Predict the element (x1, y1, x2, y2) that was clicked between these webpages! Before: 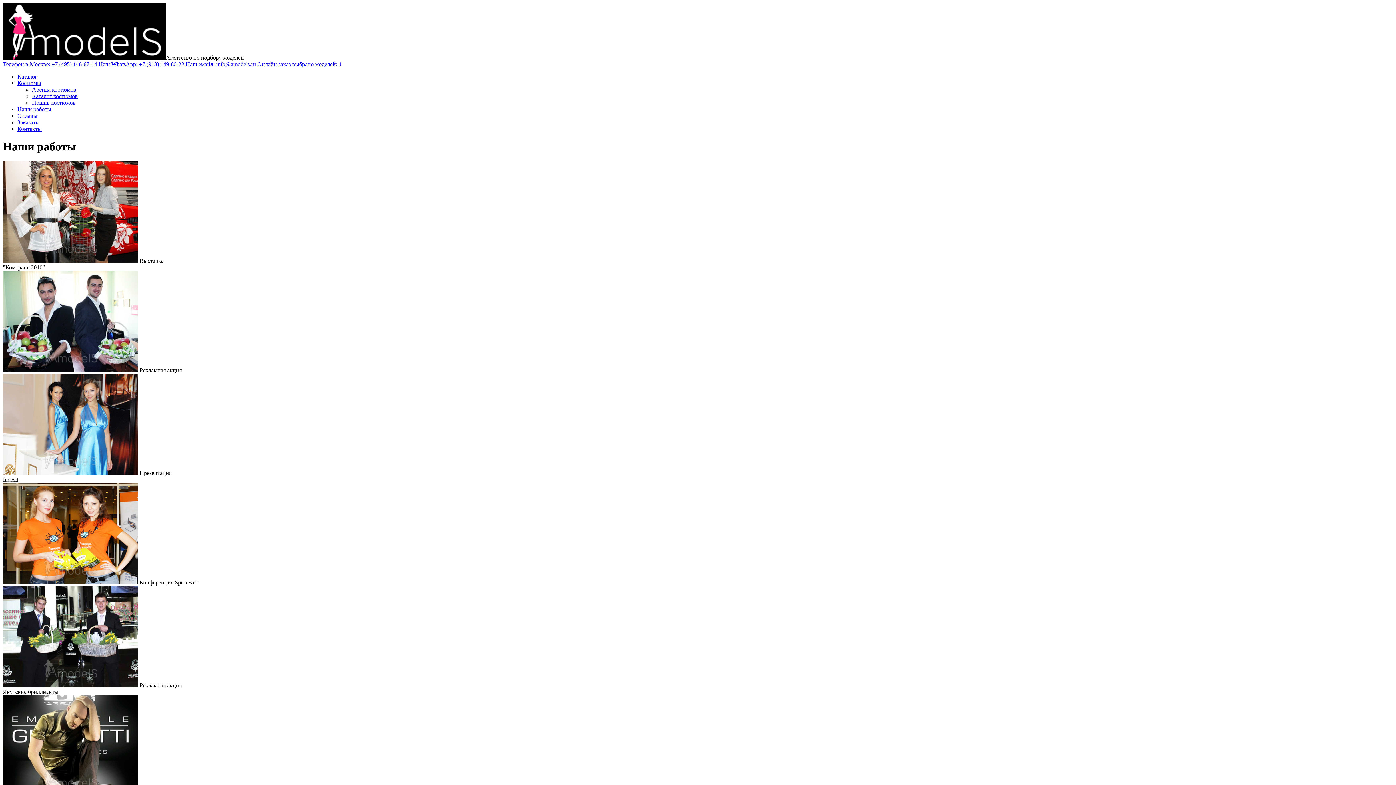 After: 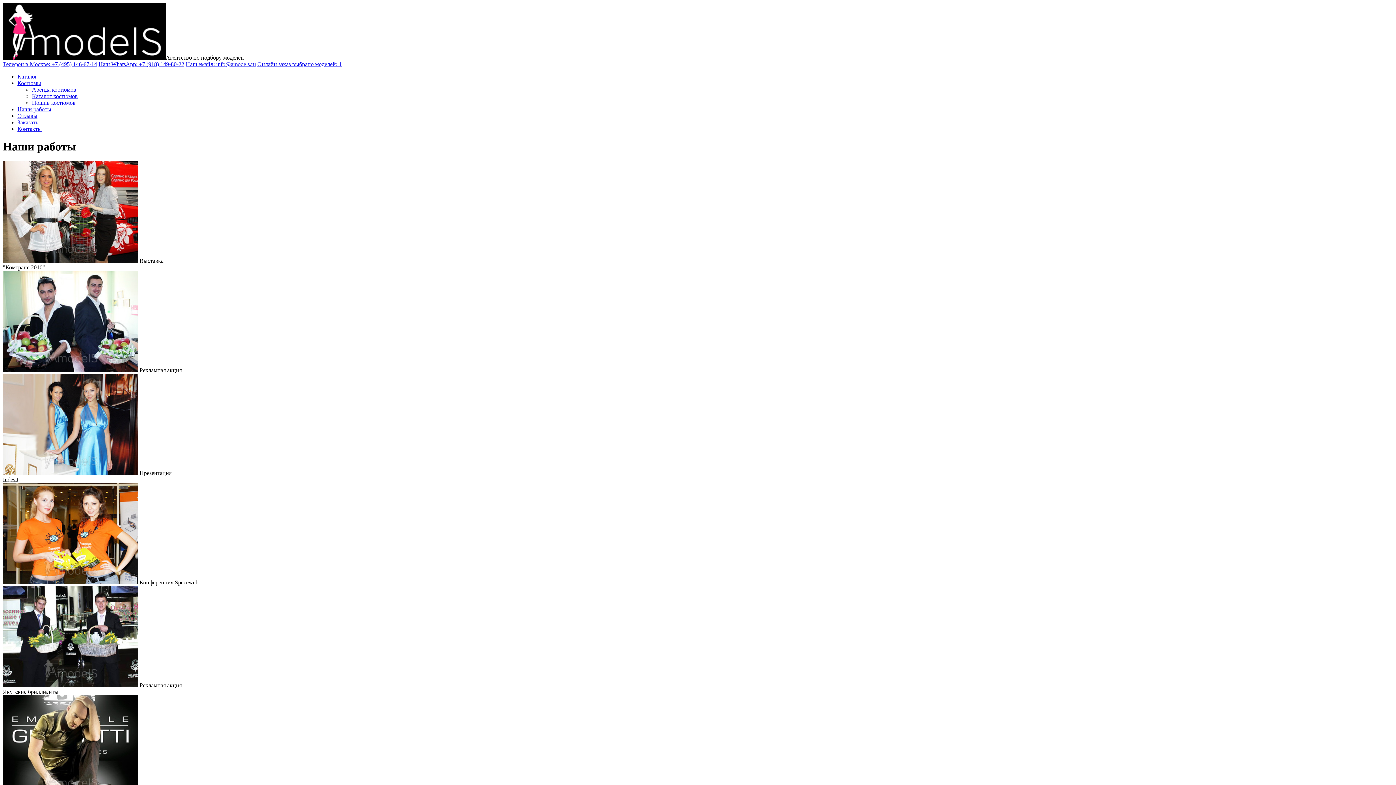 Action: bbox: (185, 61, 256, 67) label: Наш емайл: info@amodels.ru